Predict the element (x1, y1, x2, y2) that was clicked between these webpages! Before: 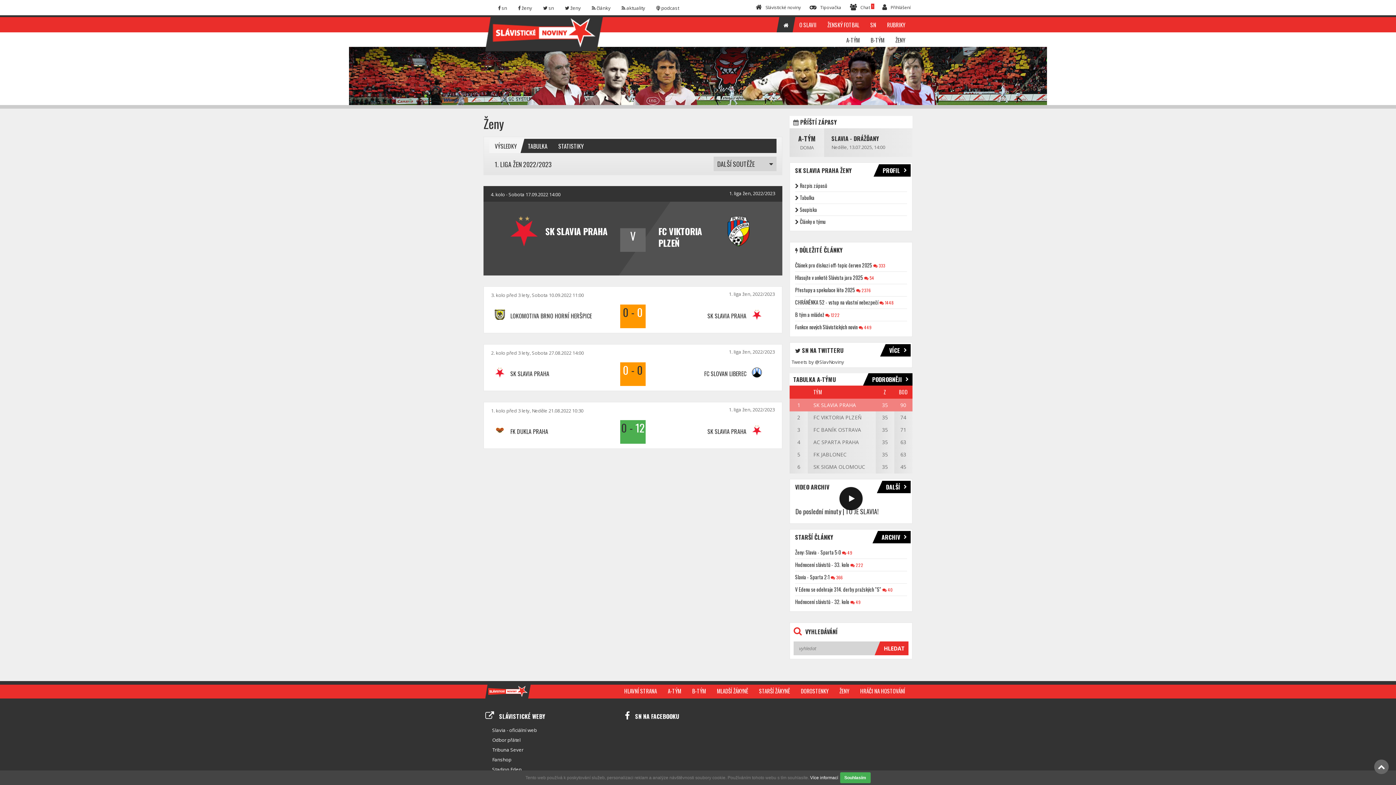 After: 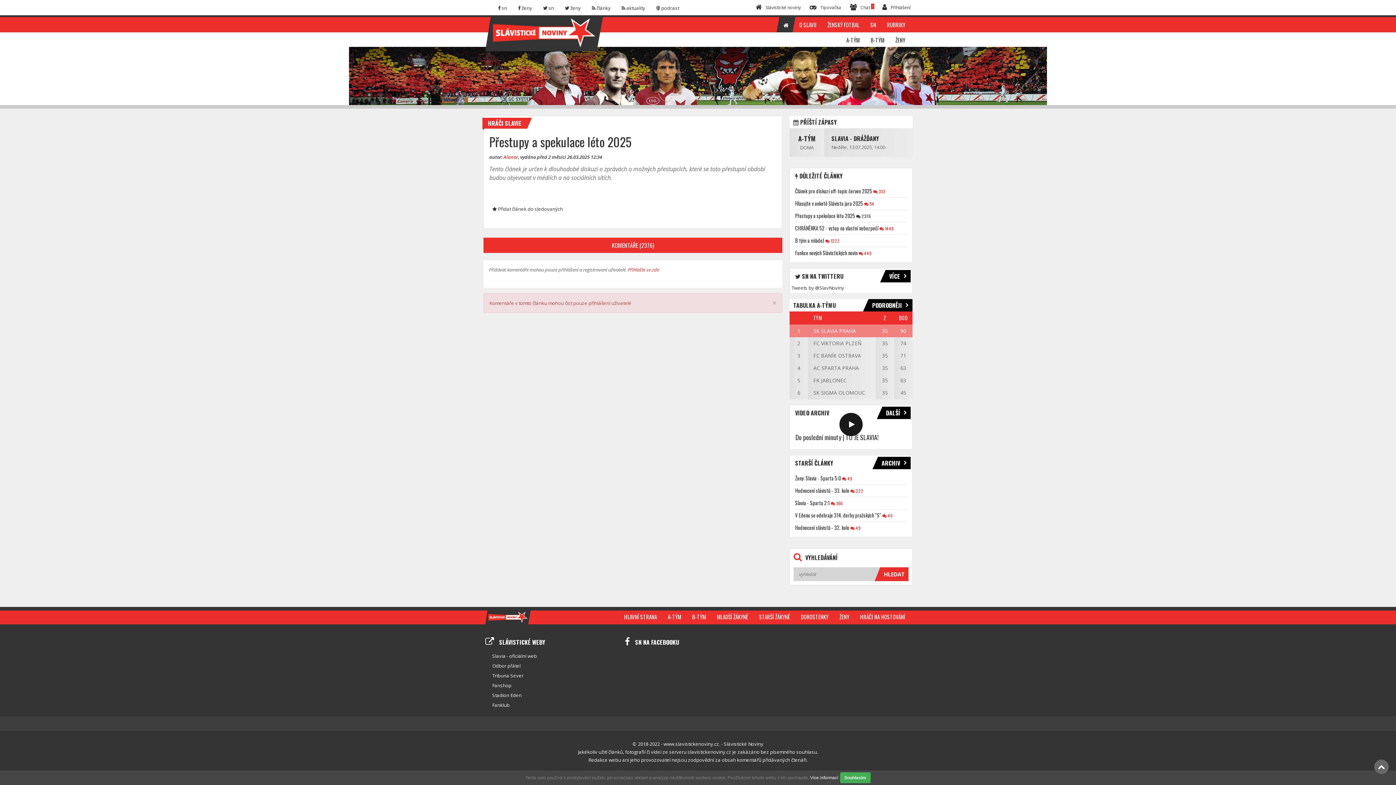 Action: label:  2376 bbox: (856, 287, 870, 293)